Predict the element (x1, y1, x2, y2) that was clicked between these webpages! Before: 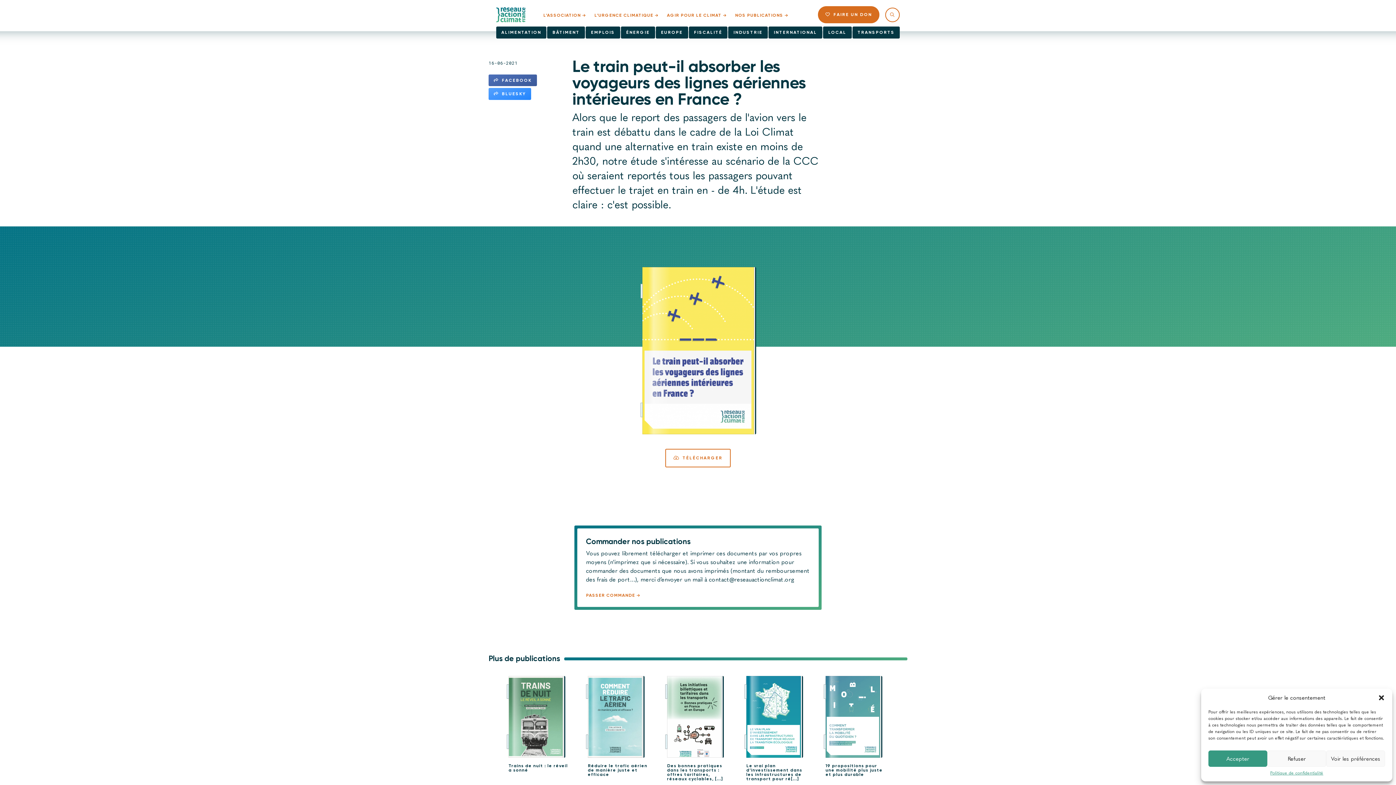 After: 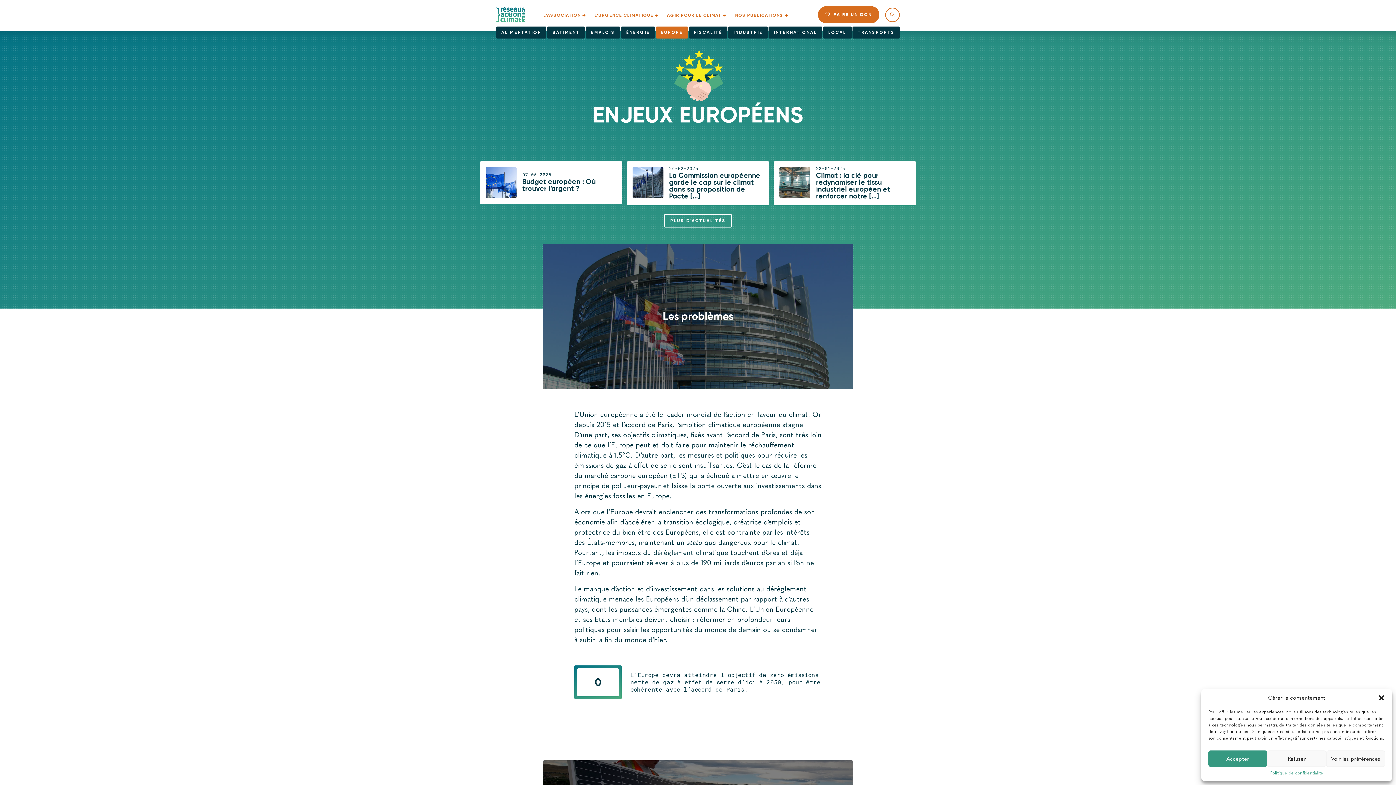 Action: label: EUROPE bbox: (655, 26, 688, 38)